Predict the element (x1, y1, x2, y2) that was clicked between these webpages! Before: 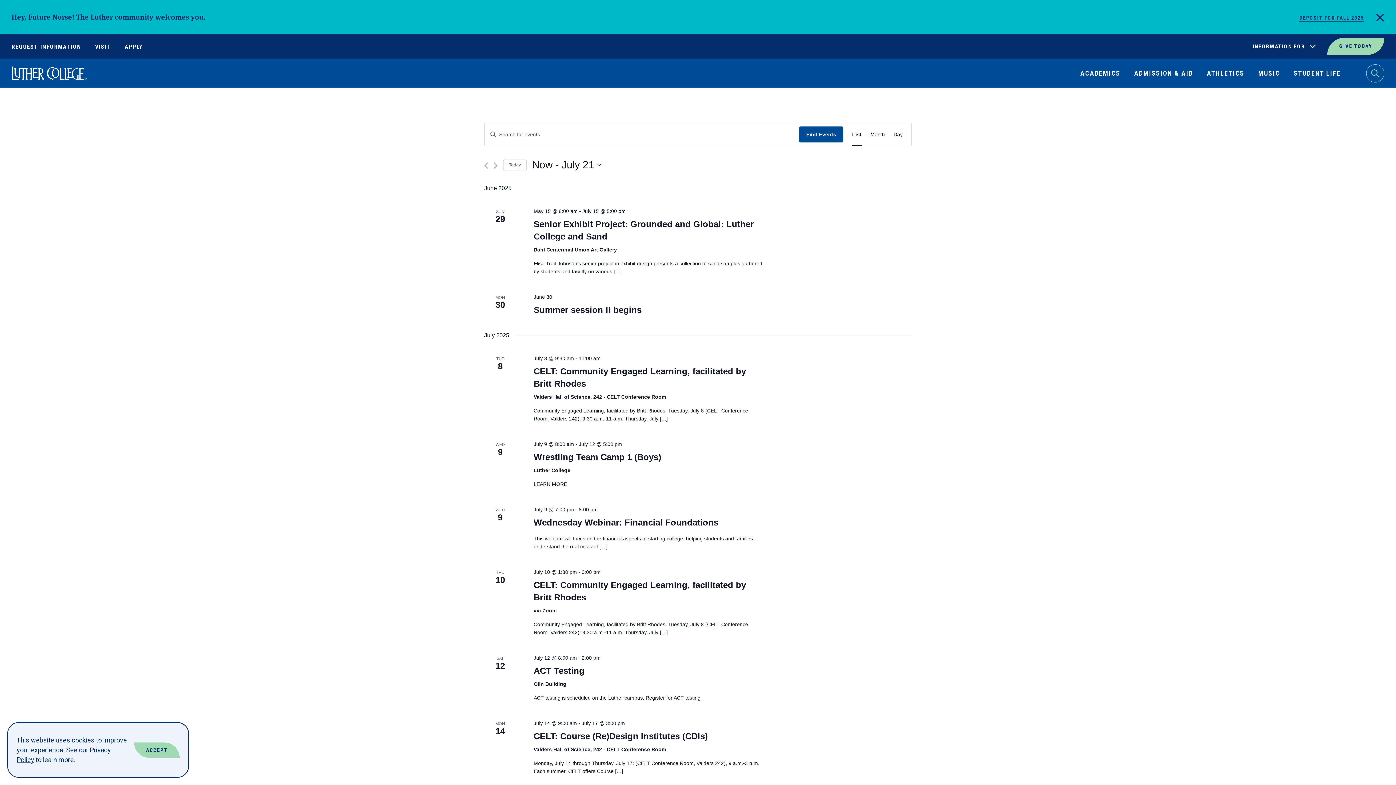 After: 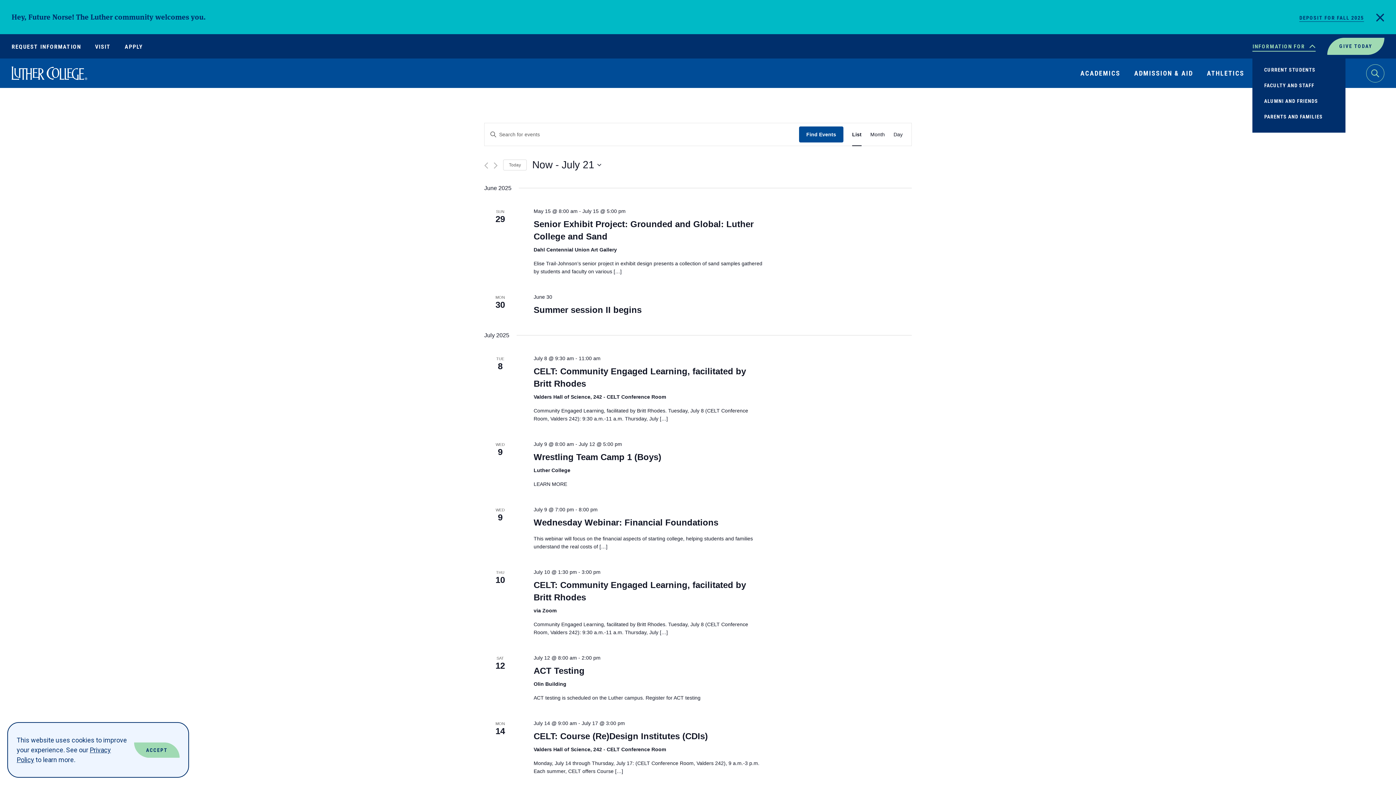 Action: bbox: (1252, 41, 1316, 51) label: INFORMATION FOR